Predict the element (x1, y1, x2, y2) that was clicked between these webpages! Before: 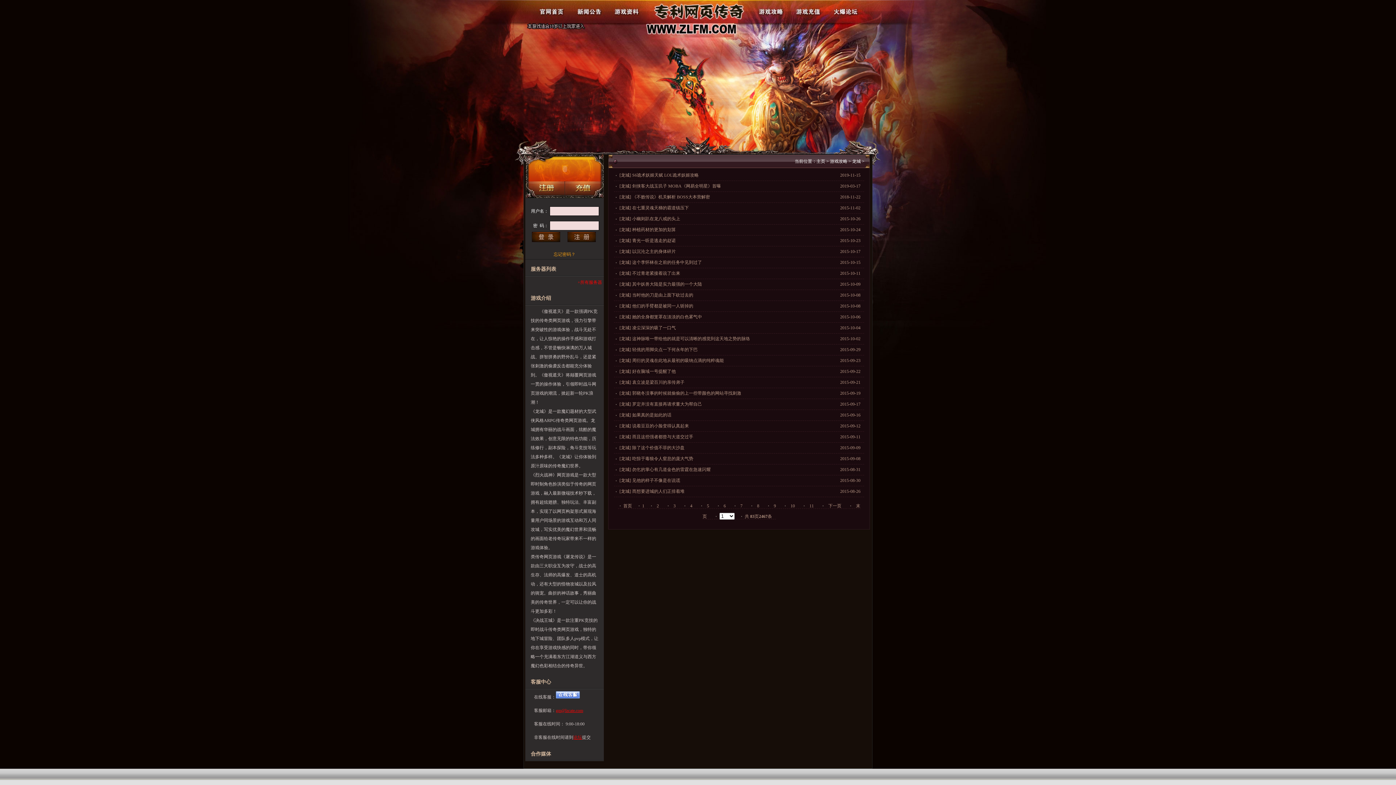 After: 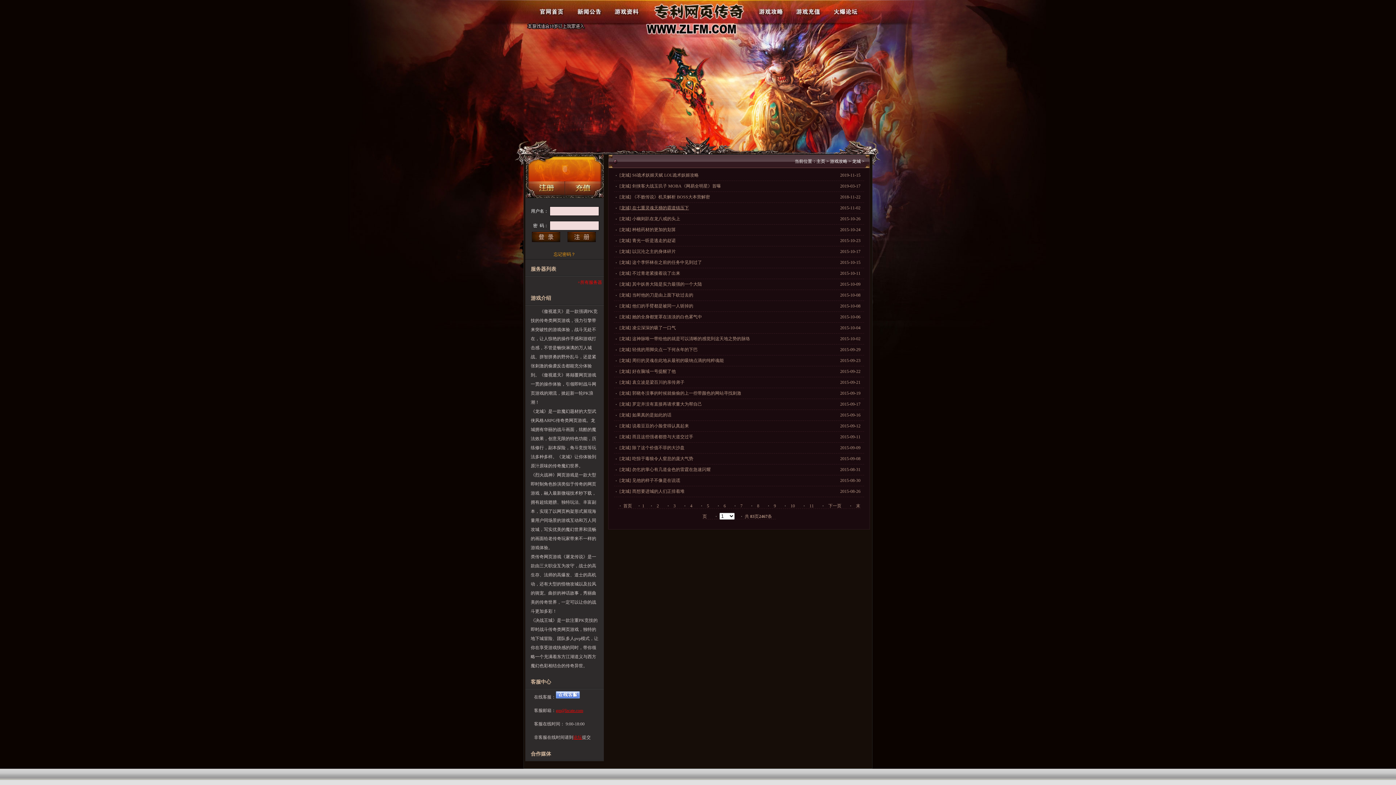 Action: bbox: (619, 205, 689, 210) label: [龙城] 在七重灵魂天梯的霸道镇压下